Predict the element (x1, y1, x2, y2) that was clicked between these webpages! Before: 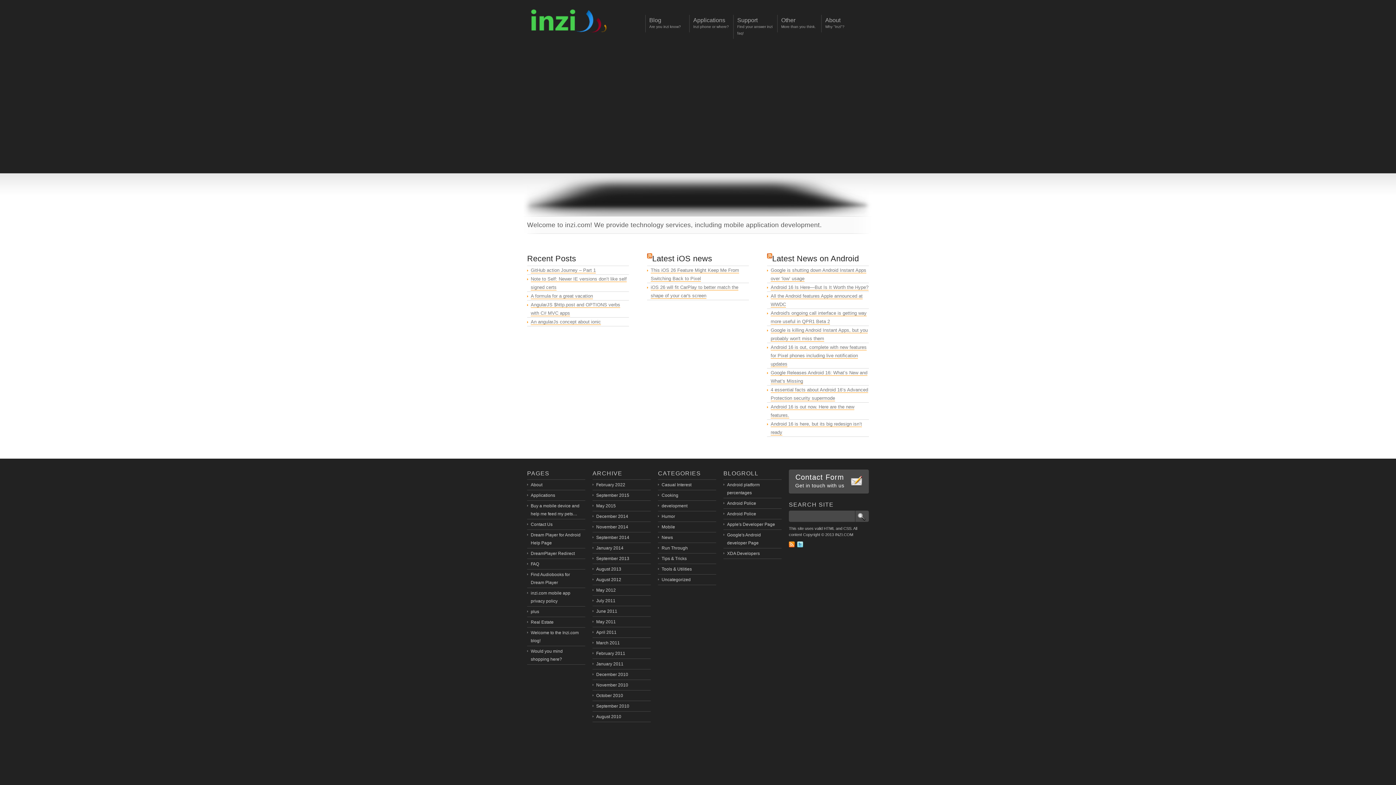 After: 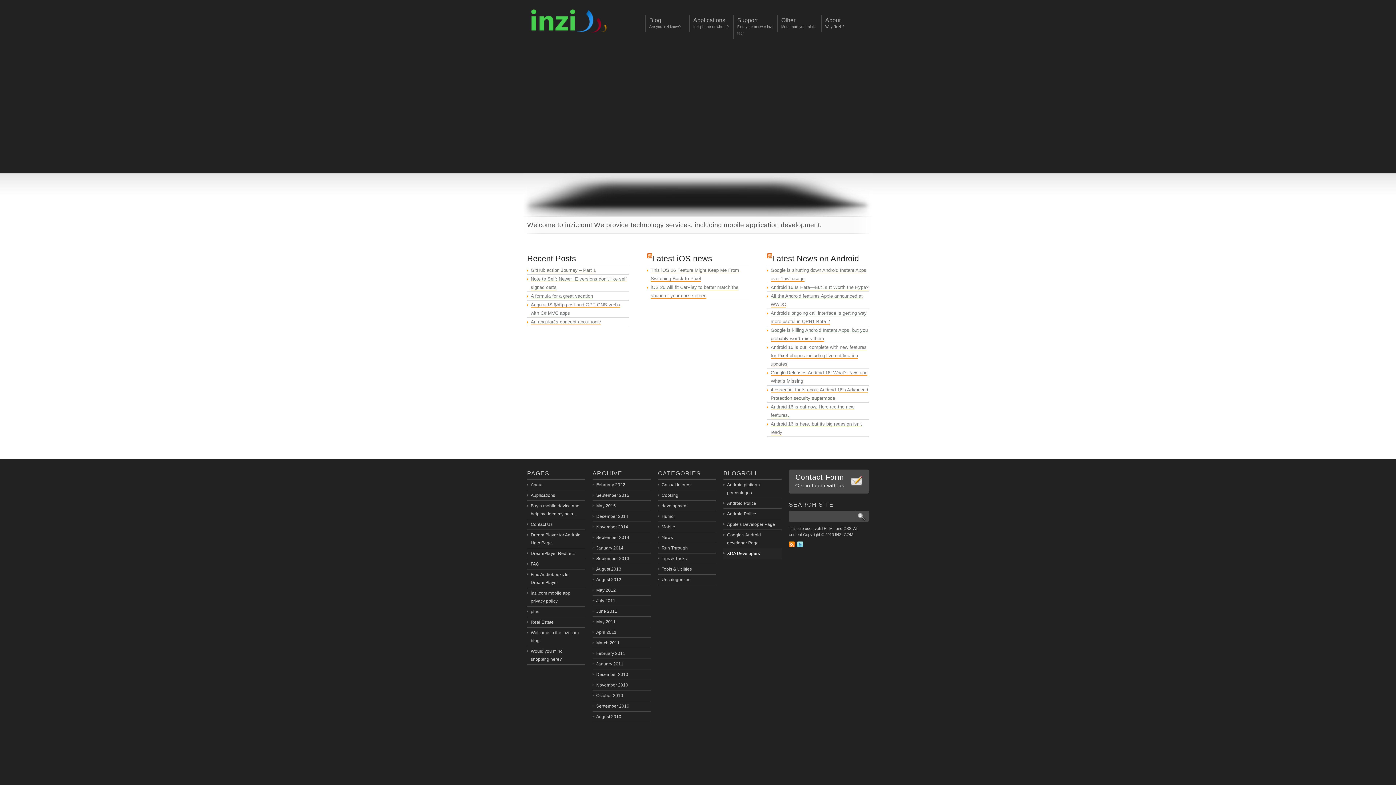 Action: label: XDA Developers bbox: (723, 548, 781, 559)